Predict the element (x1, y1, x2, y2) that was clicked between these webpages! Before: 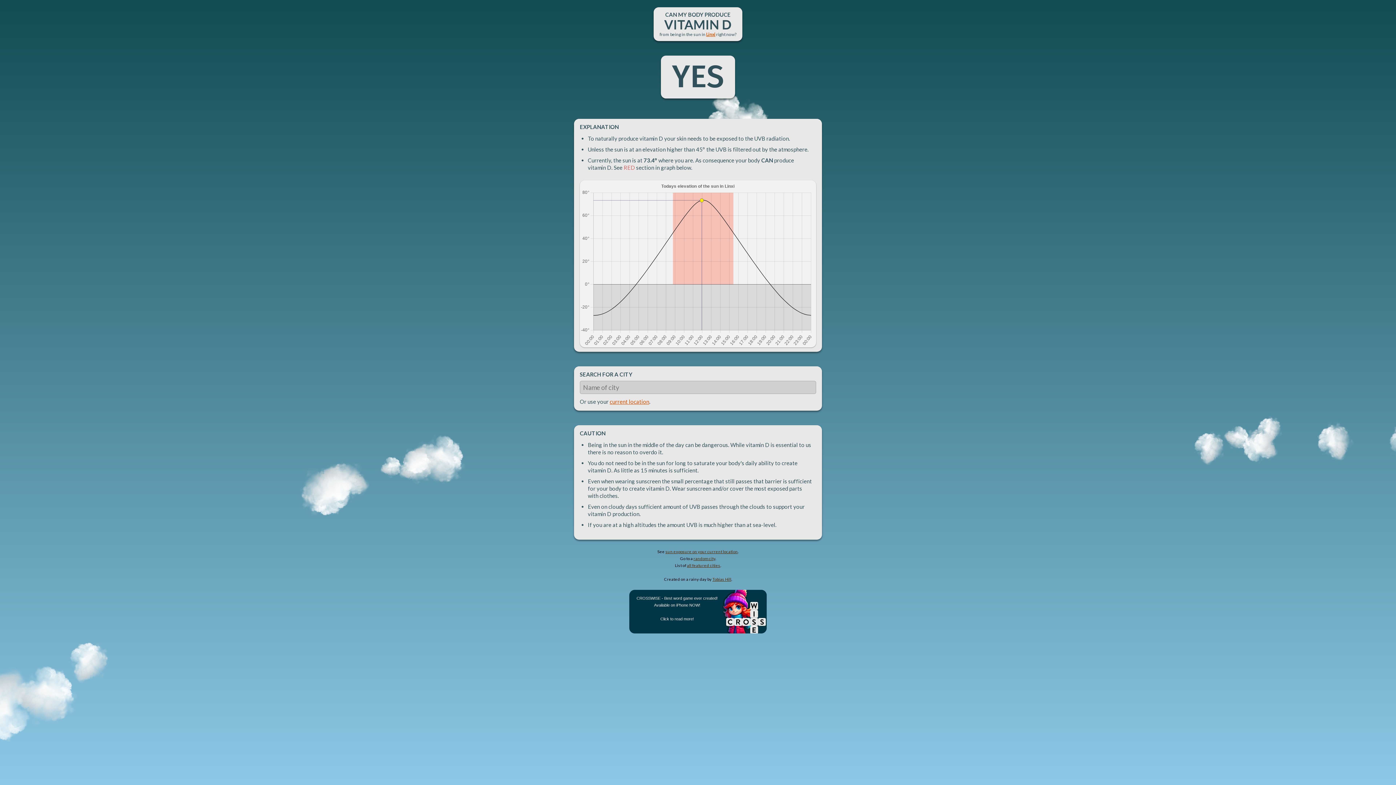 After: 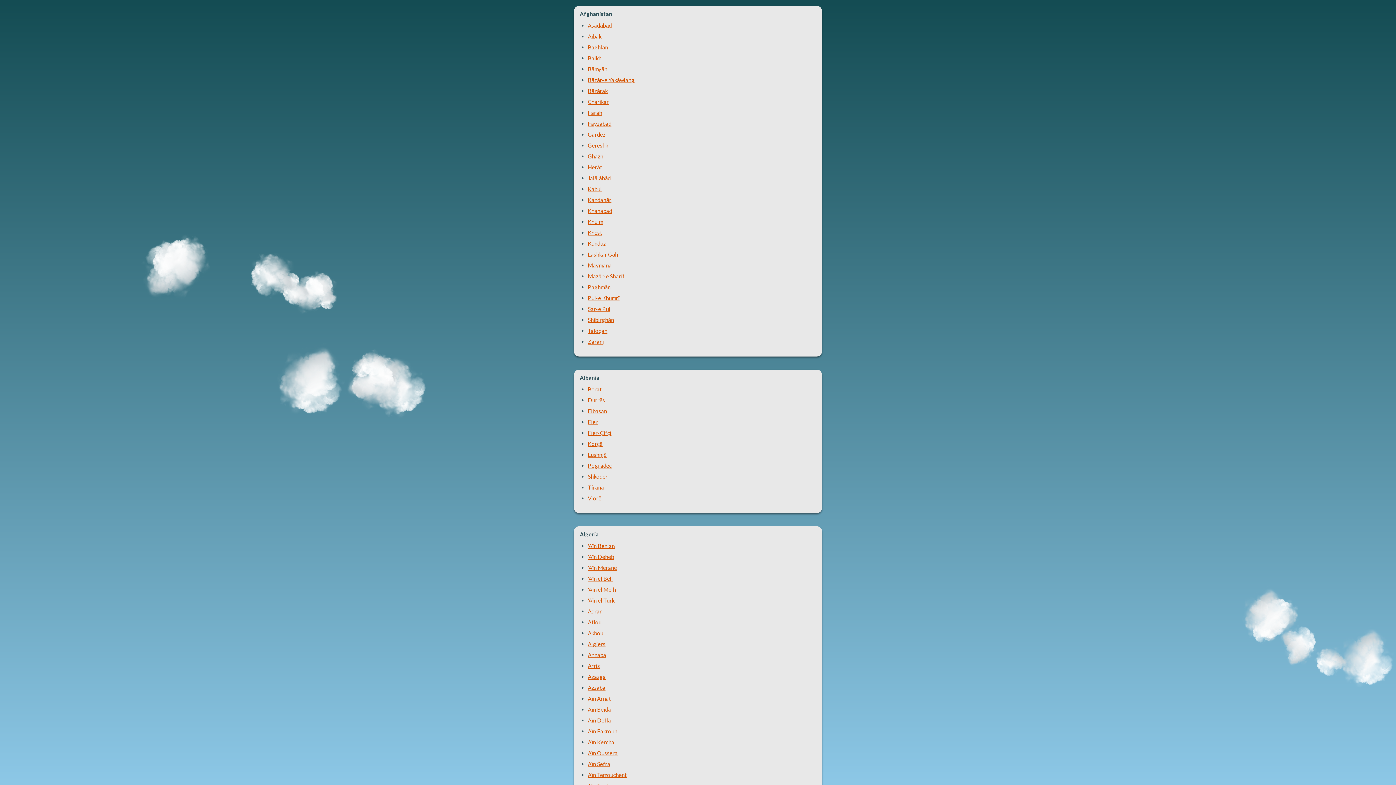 Action: bbox: (687, 563, 720, 568) label: all featured cities